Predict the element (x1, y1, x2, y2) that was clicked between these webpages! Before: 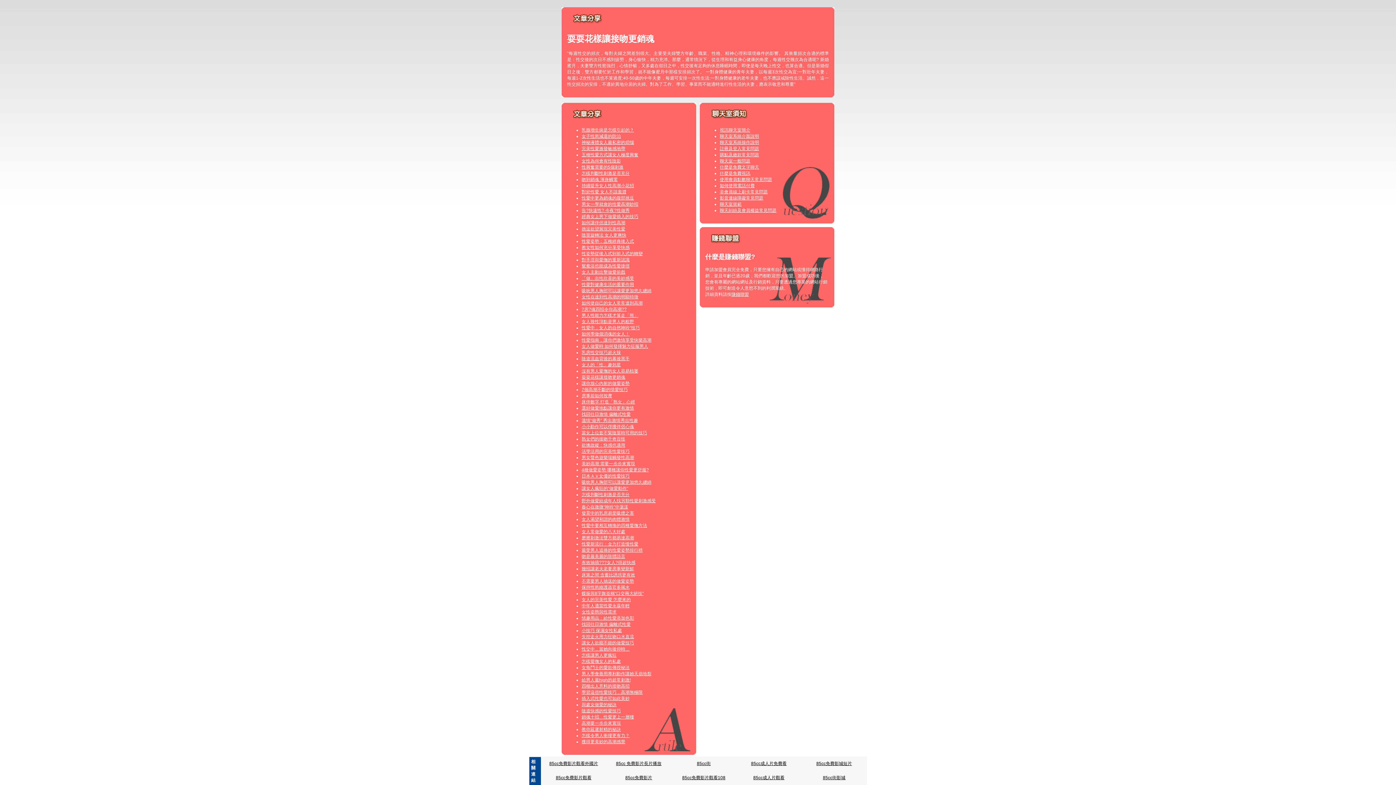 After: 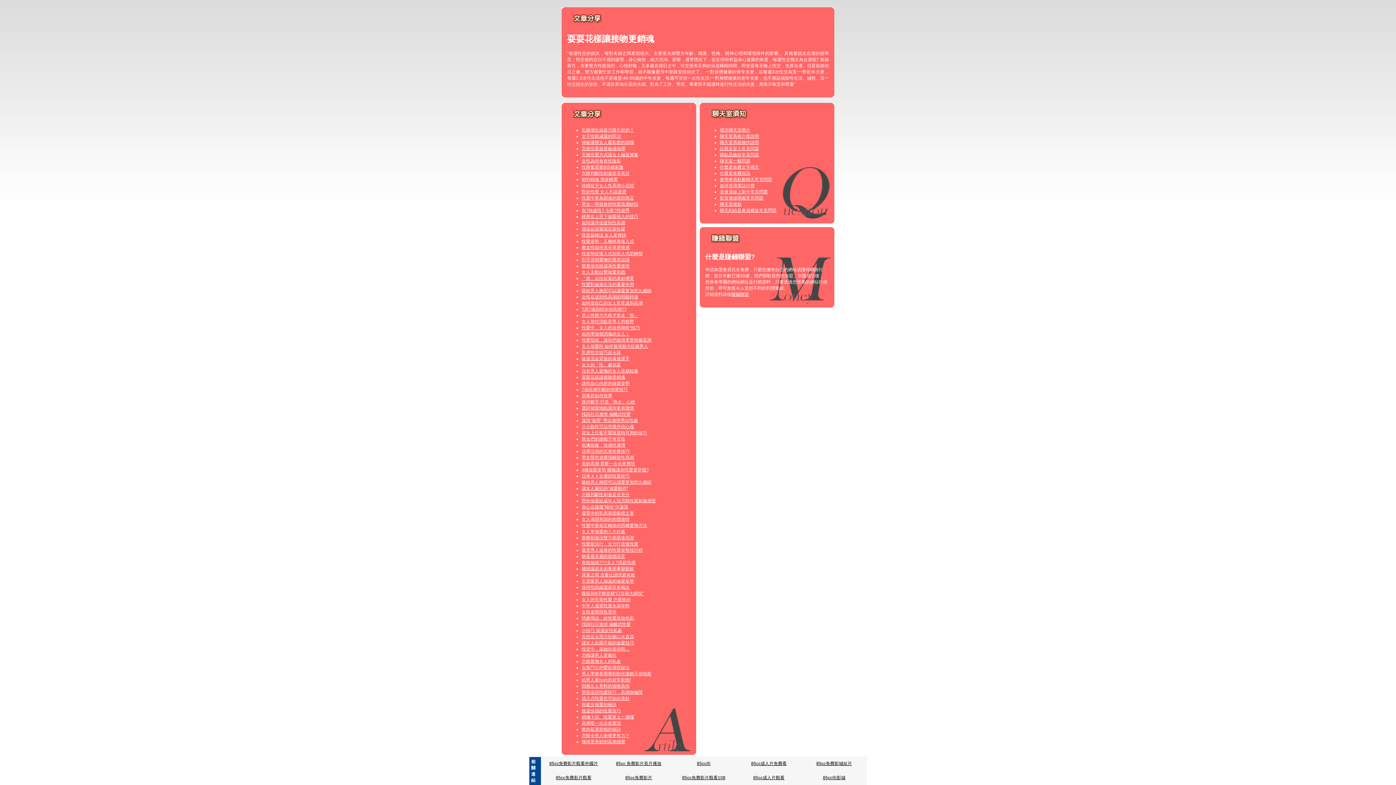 Action: label: 85cc成人片觀看 bbox: (753, 775, 784, 784)